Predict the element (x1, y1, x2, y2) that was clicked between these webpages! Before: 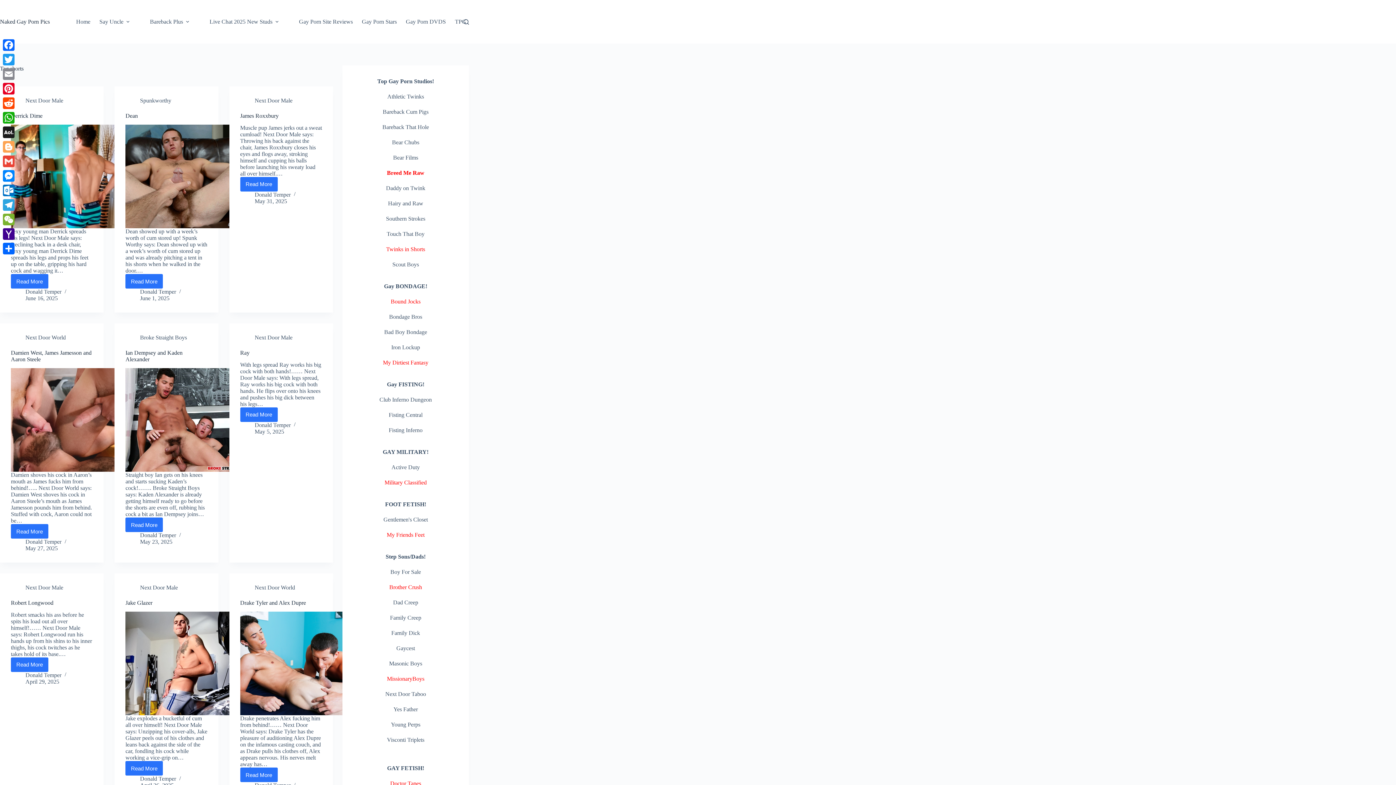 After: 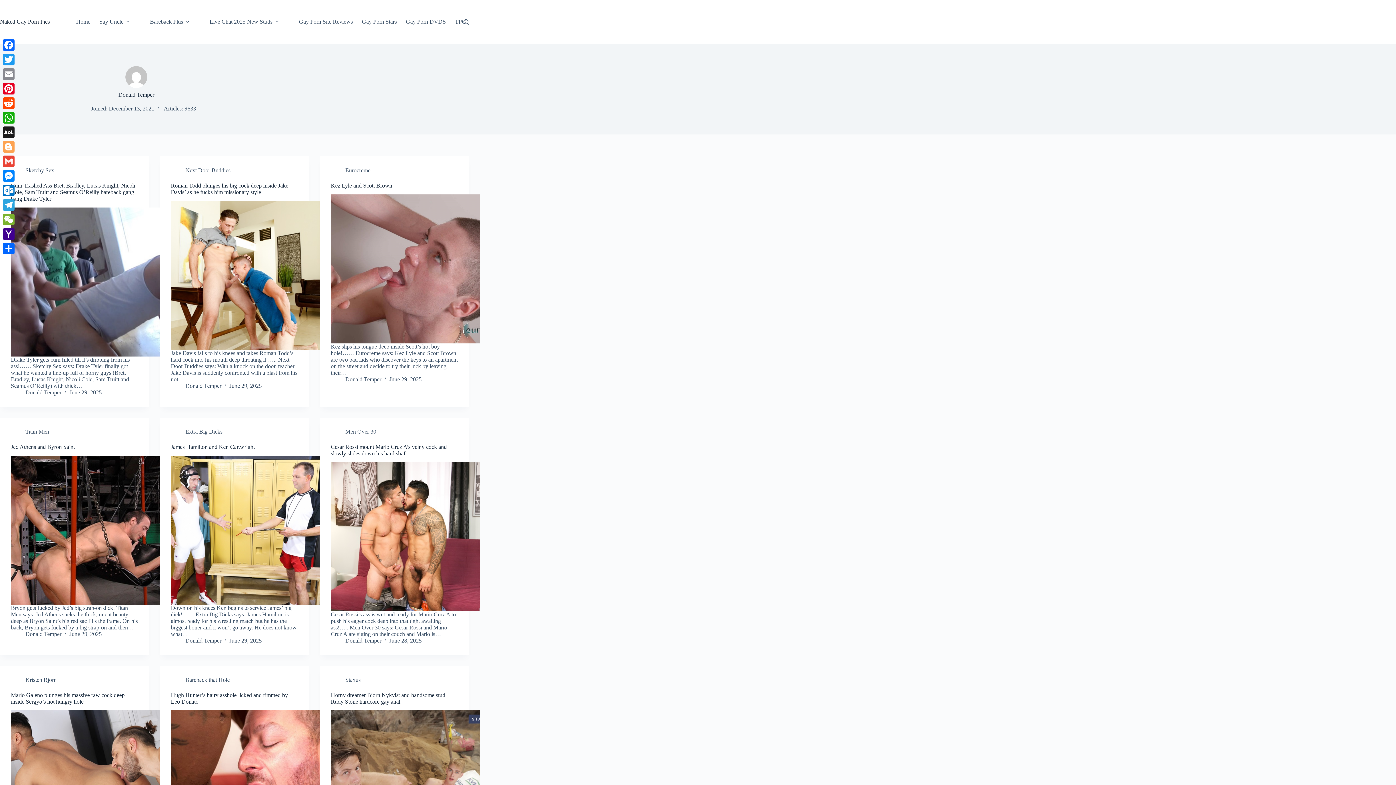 Action: bbox: (25, 538, 61, 545) label: Donald Temper